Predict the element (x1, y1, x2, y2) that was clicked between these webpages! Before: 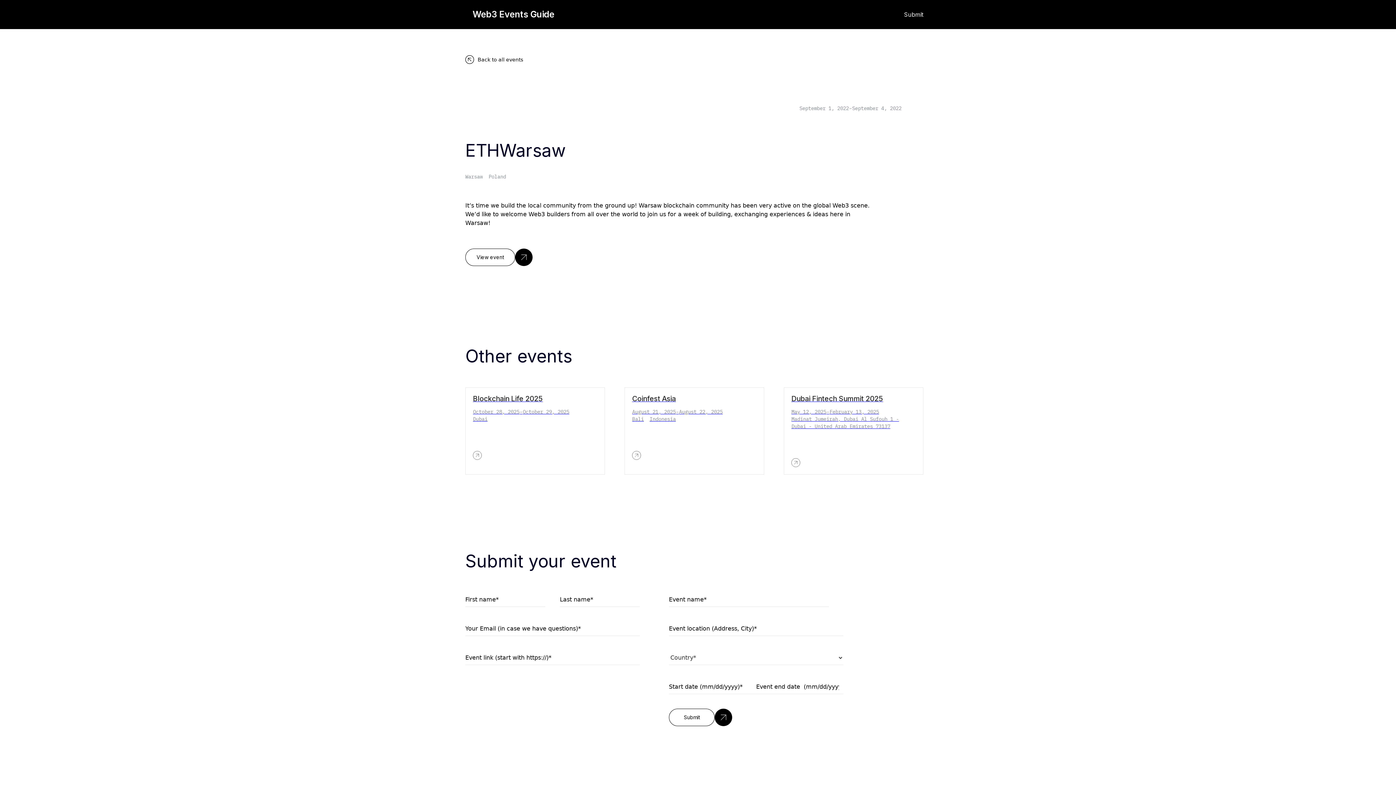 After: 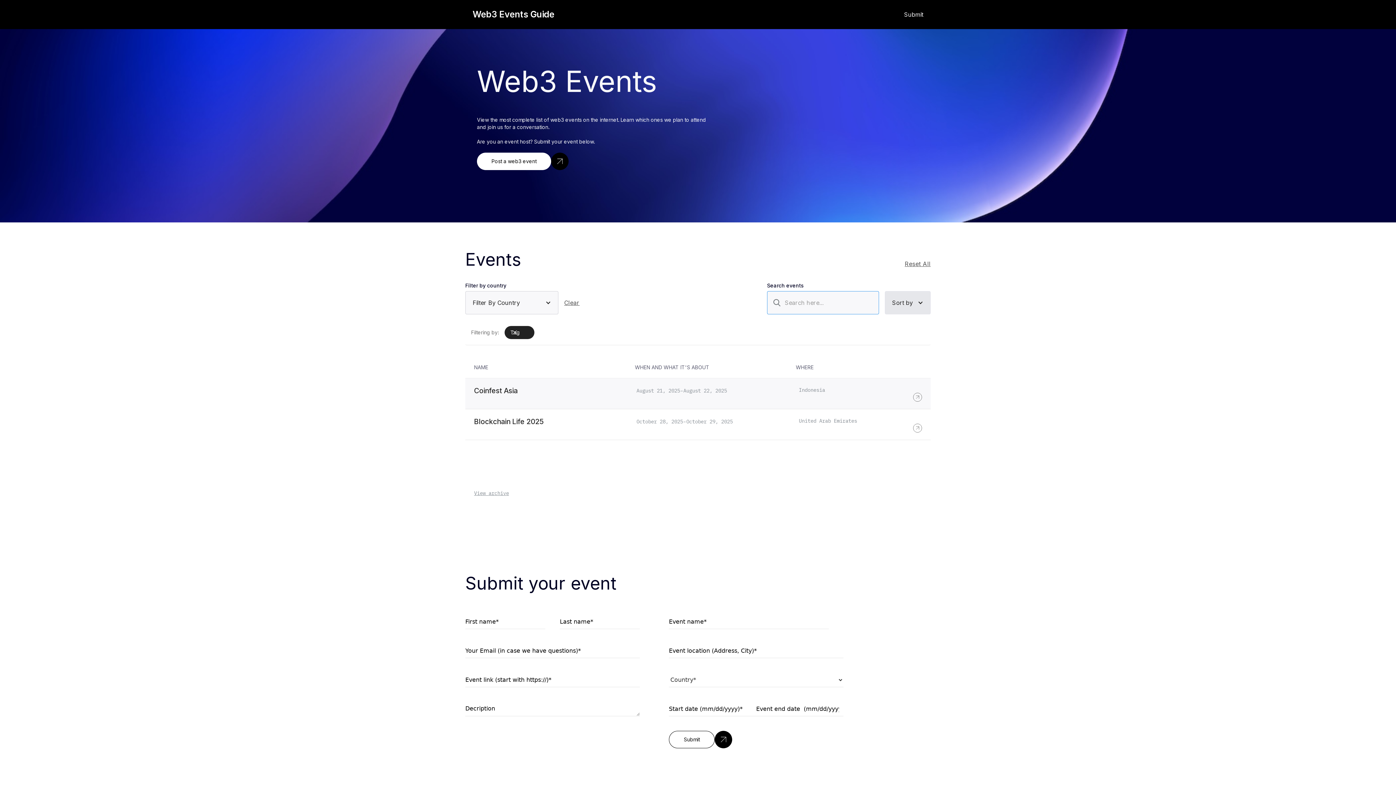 Action: bbox: (906, 0, 921, 29) label: Submit